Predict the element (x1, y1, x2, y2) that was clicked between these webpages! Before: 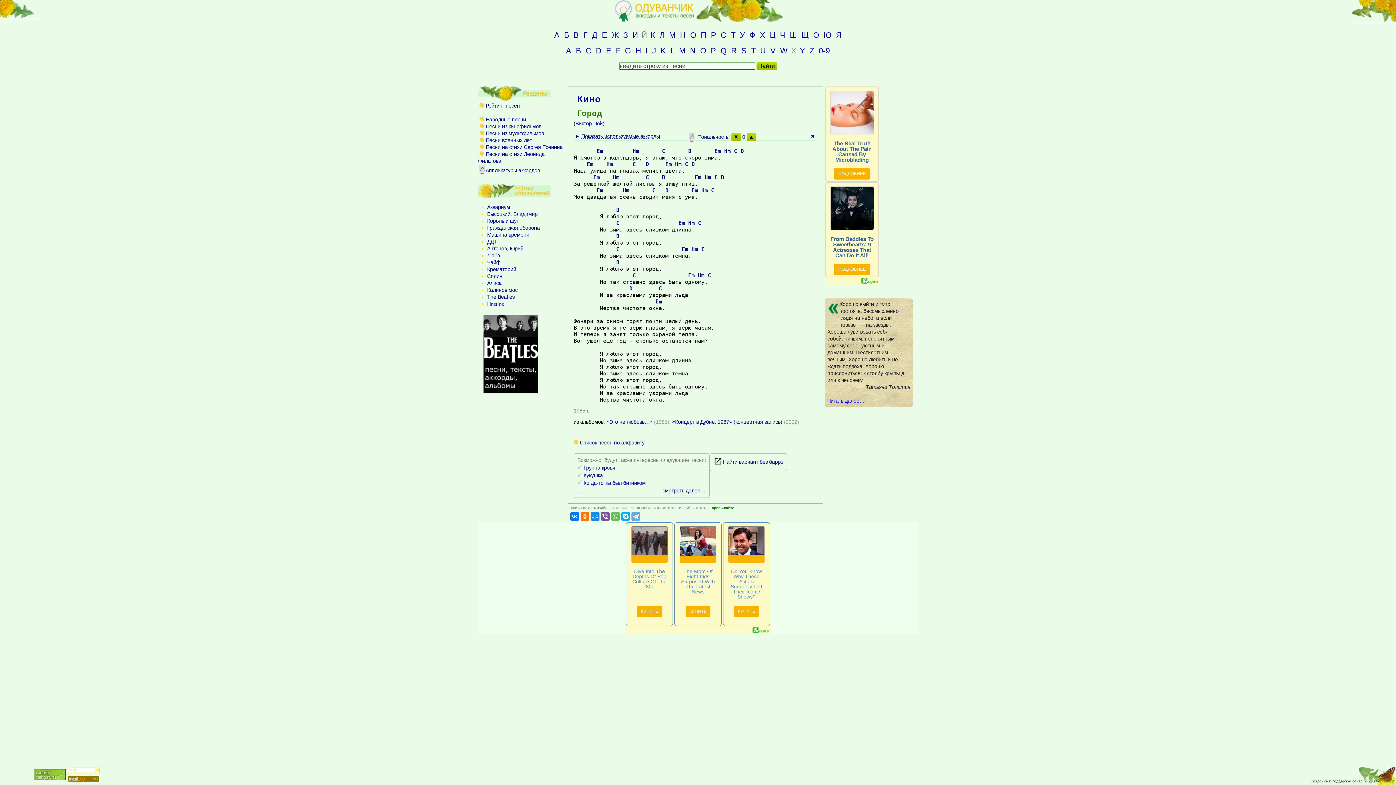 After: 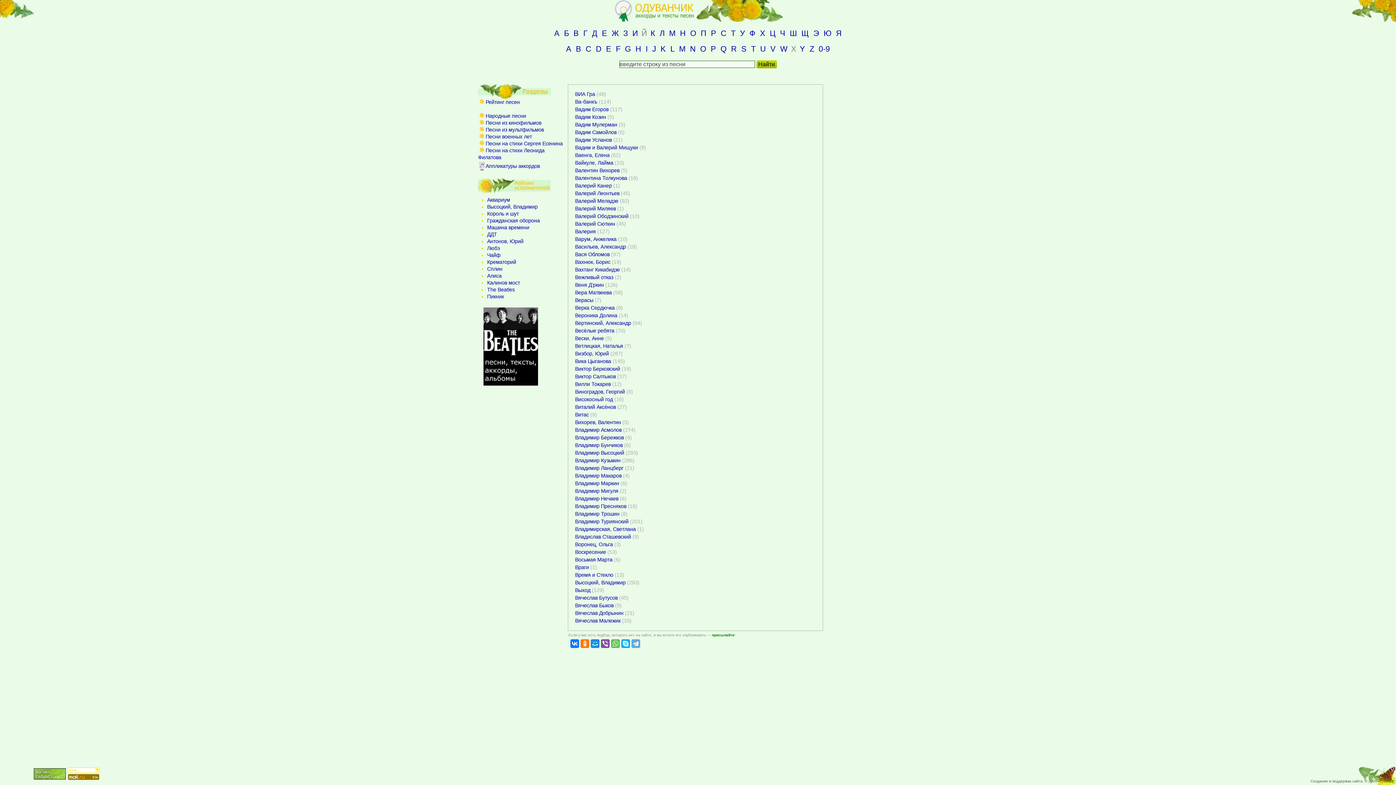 Action: label: В bbox: (572, 29, 580, 40)